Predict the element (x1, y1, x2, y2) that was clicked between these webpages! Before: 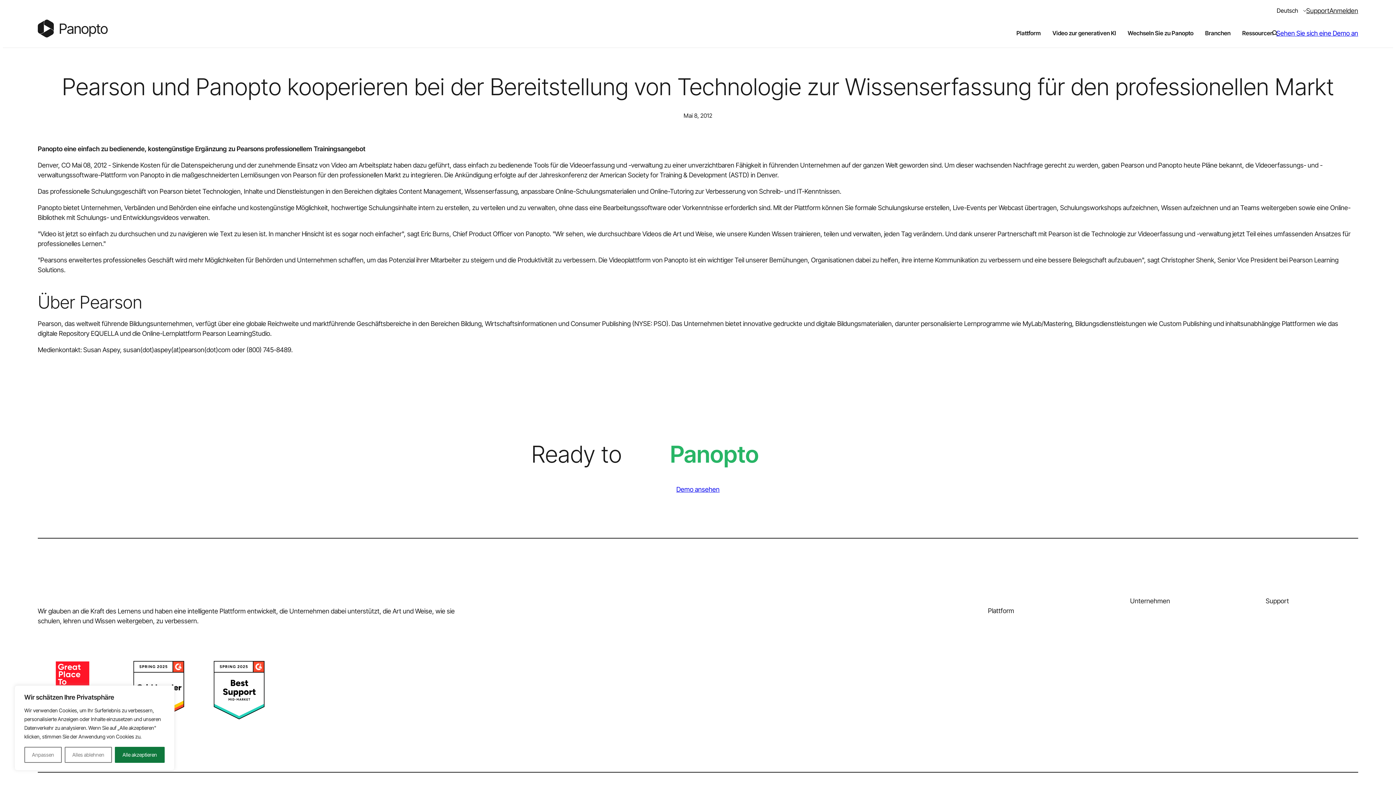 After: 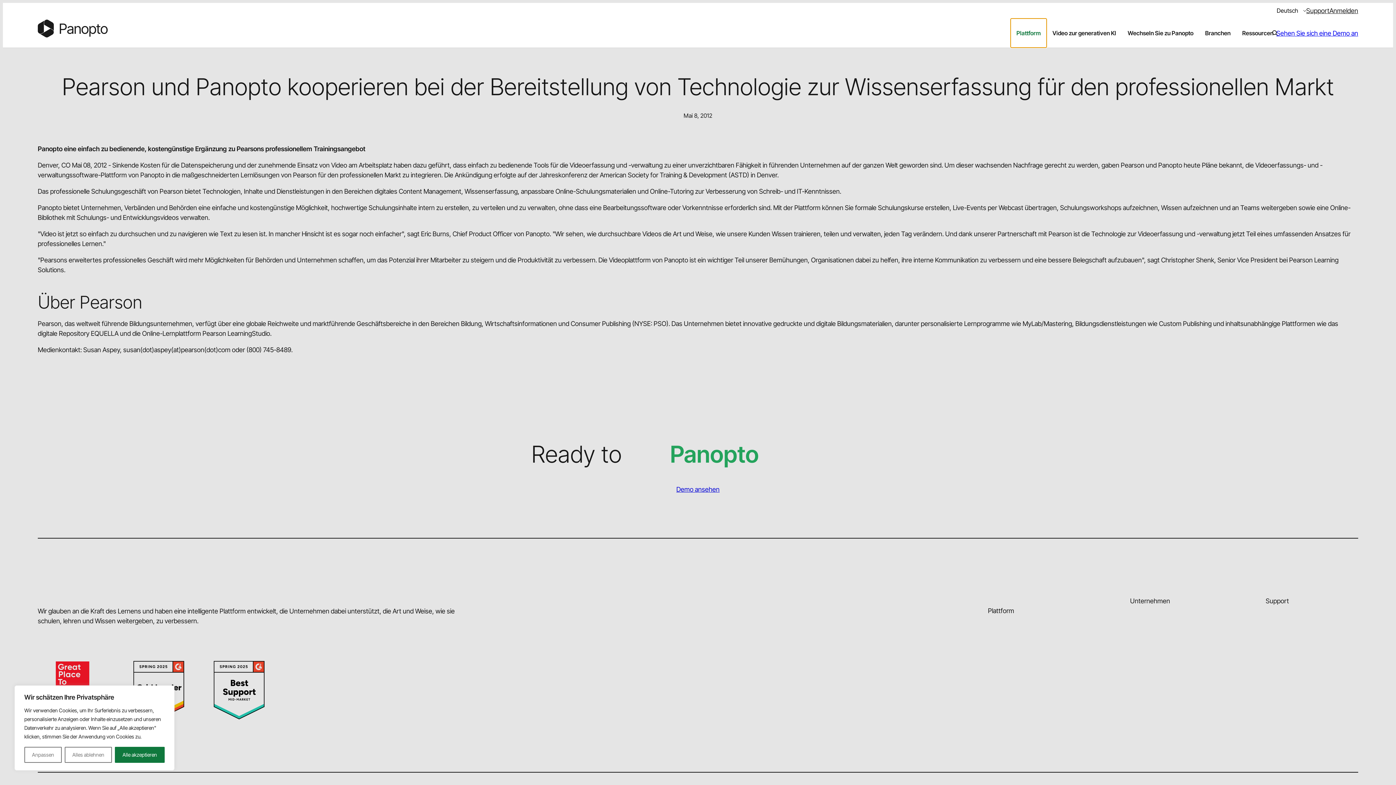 Action: label: Toggle Platform Sub-Menu bbox: (1010, 18, 1046, 47)